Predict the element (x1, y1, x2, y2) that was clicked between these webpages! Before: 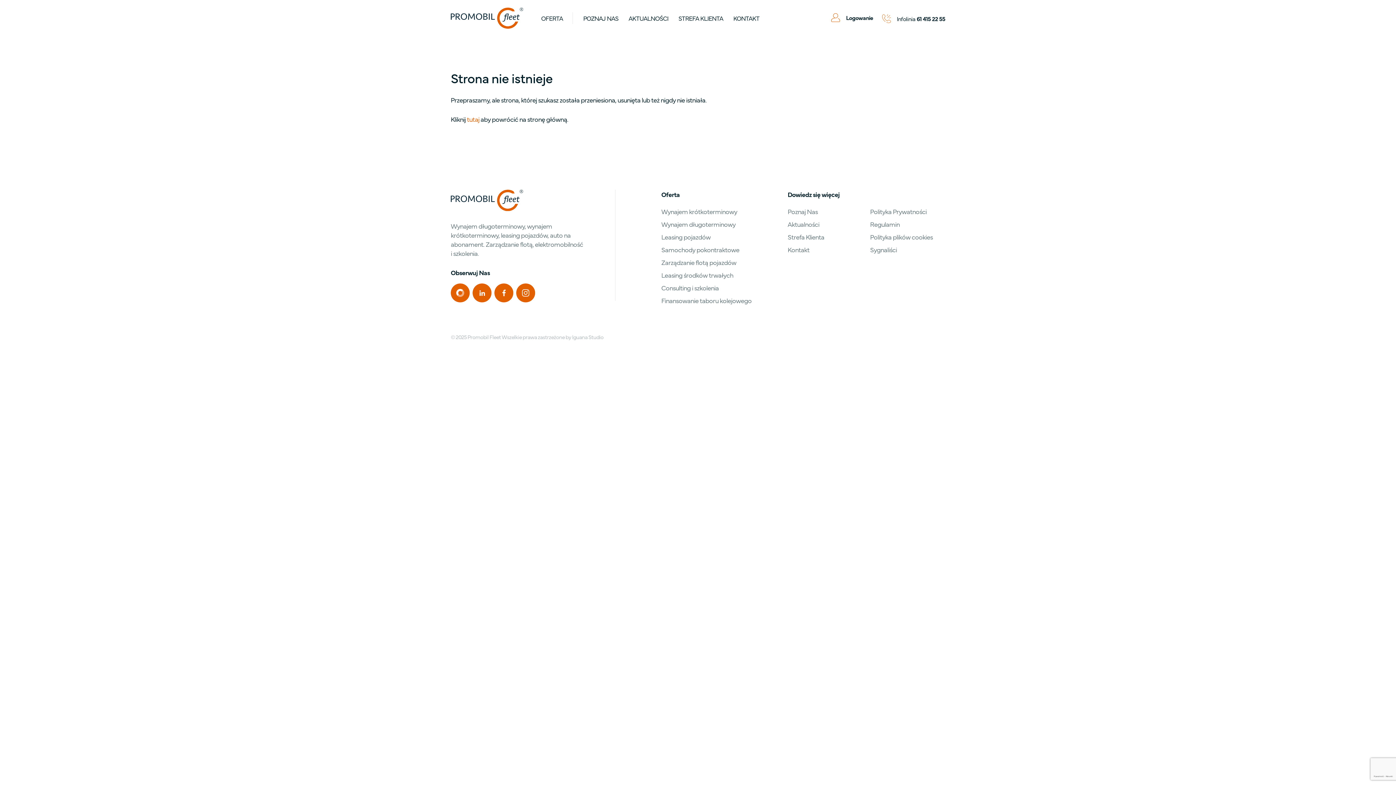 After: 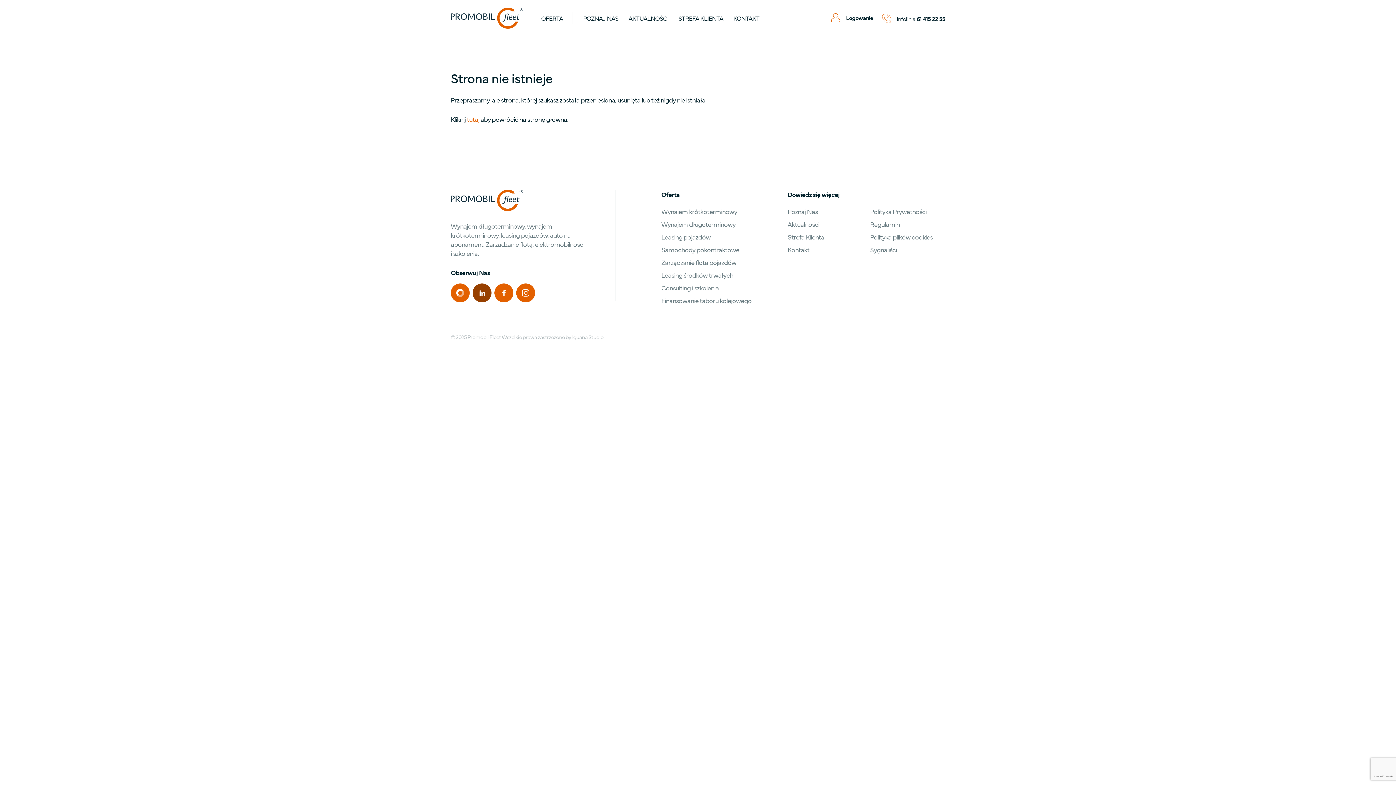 Action: bbox: (472, 283, 491, 302)